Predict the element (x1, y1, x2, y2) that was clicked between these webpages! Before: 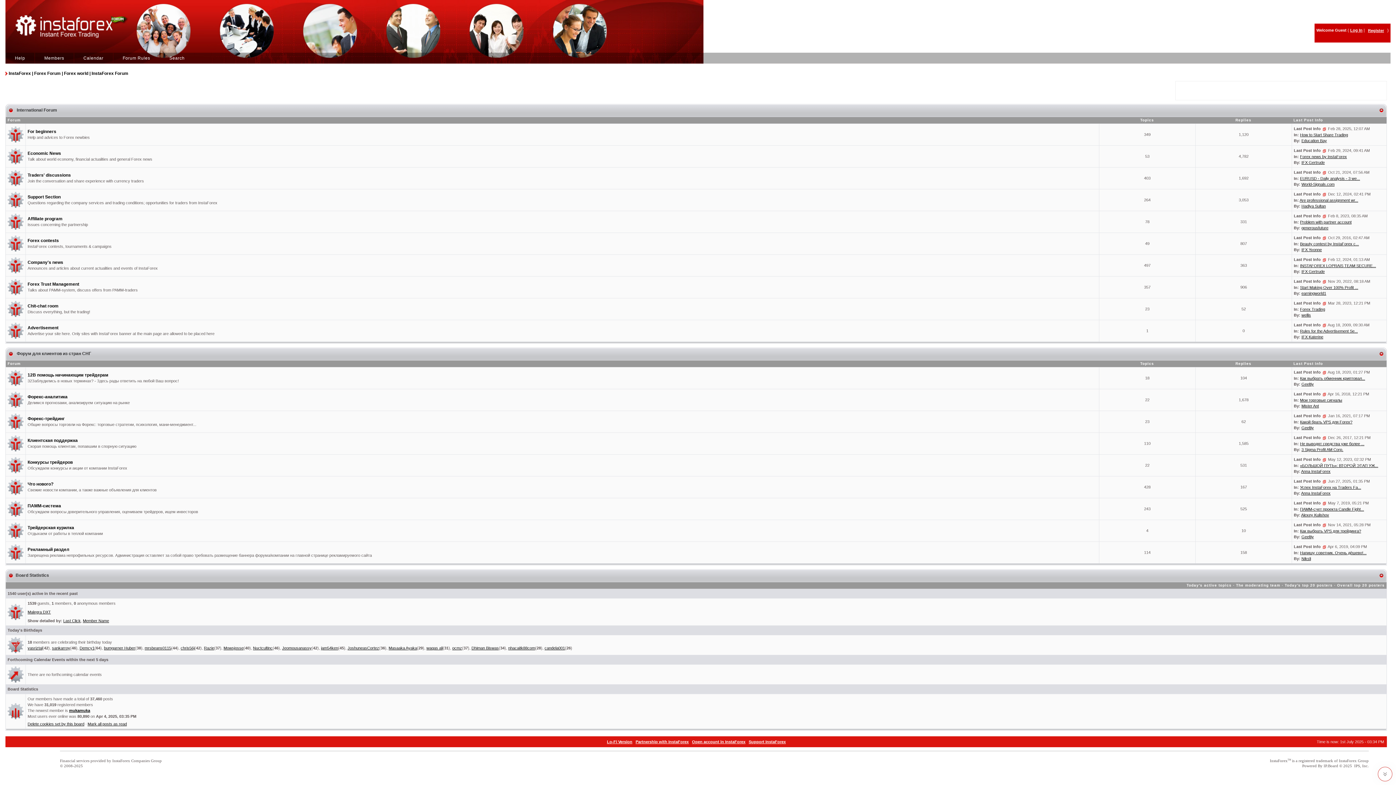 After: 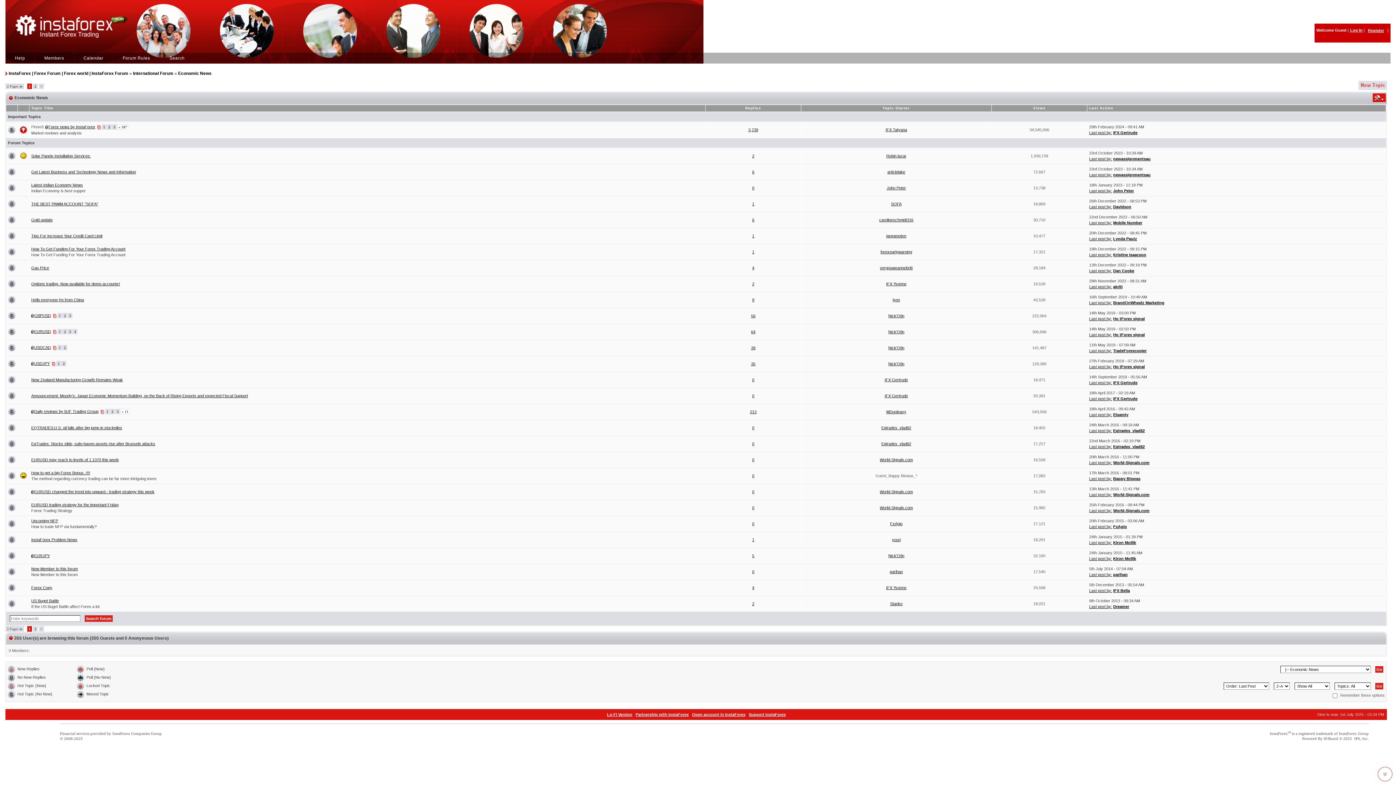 Action: label: Economic News bbox: (27, 150, 1081, 156)